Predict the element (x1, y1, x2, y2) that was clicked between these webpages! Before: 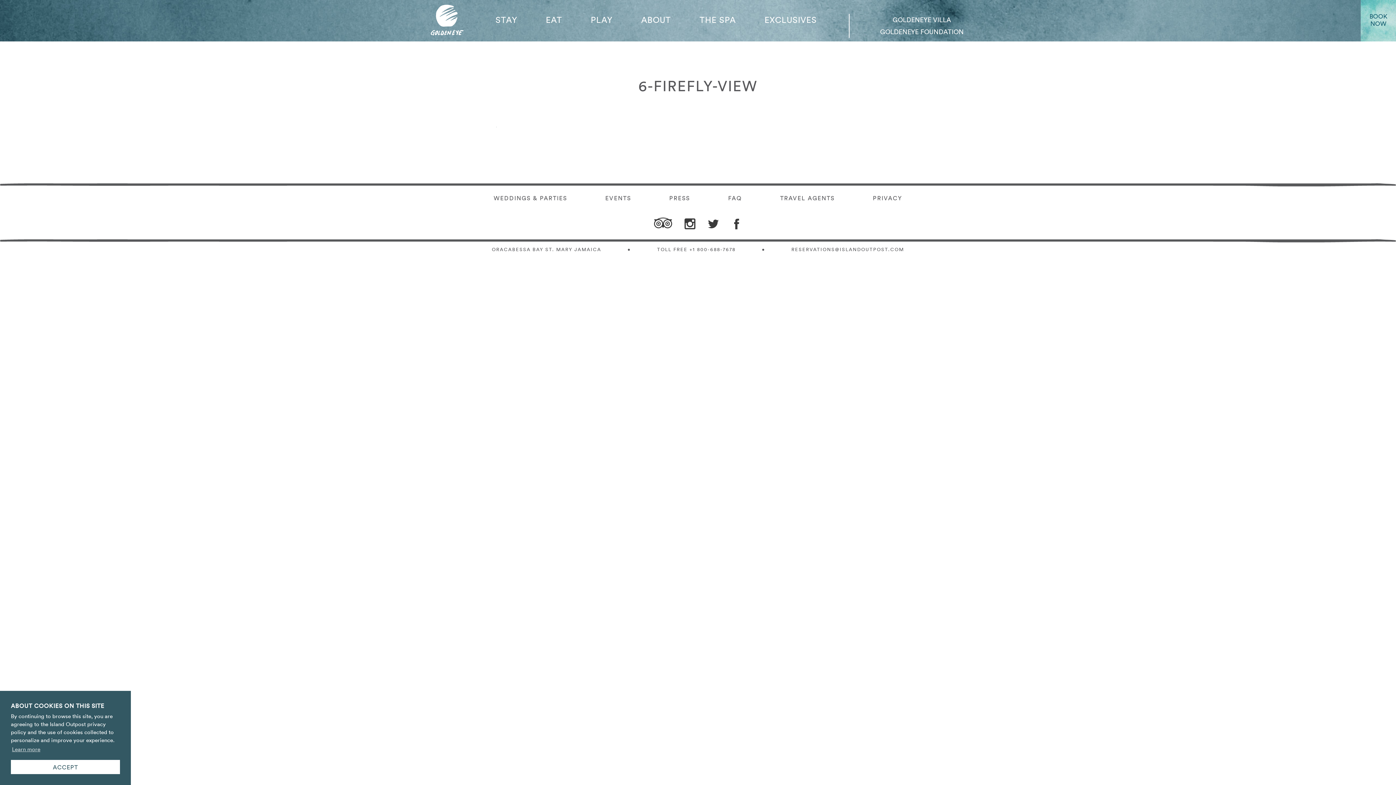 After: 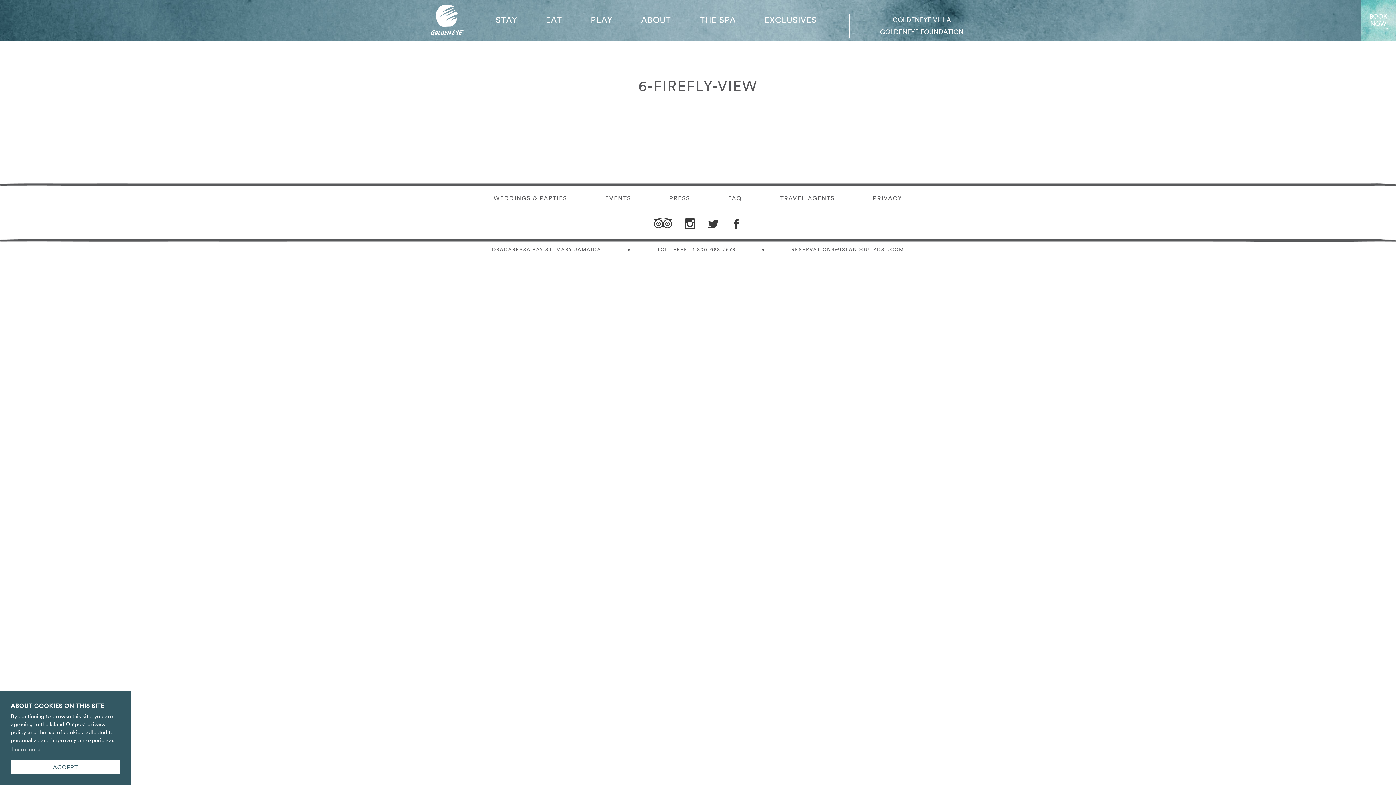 Action: label: BOOK
NOW bbox: (1368, 11, 1389, 28)